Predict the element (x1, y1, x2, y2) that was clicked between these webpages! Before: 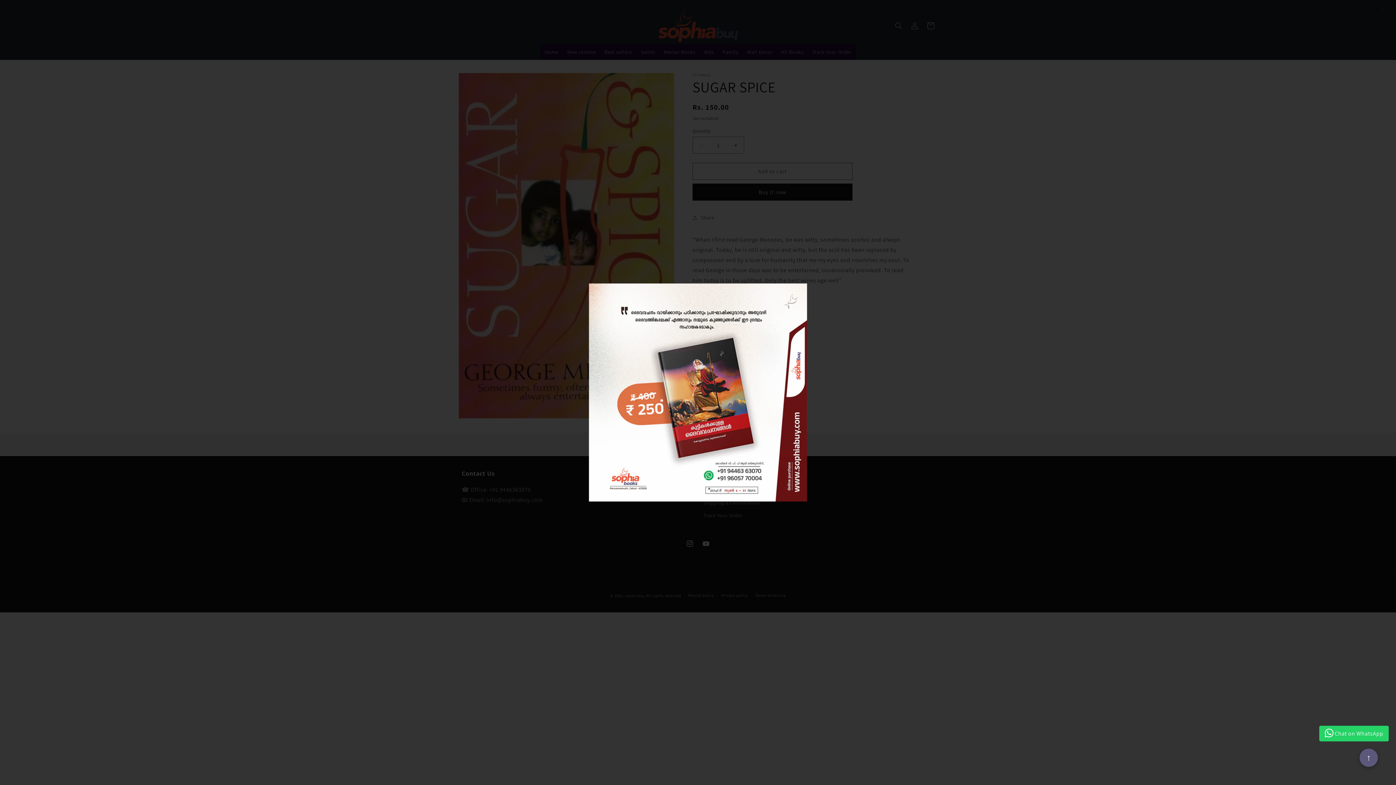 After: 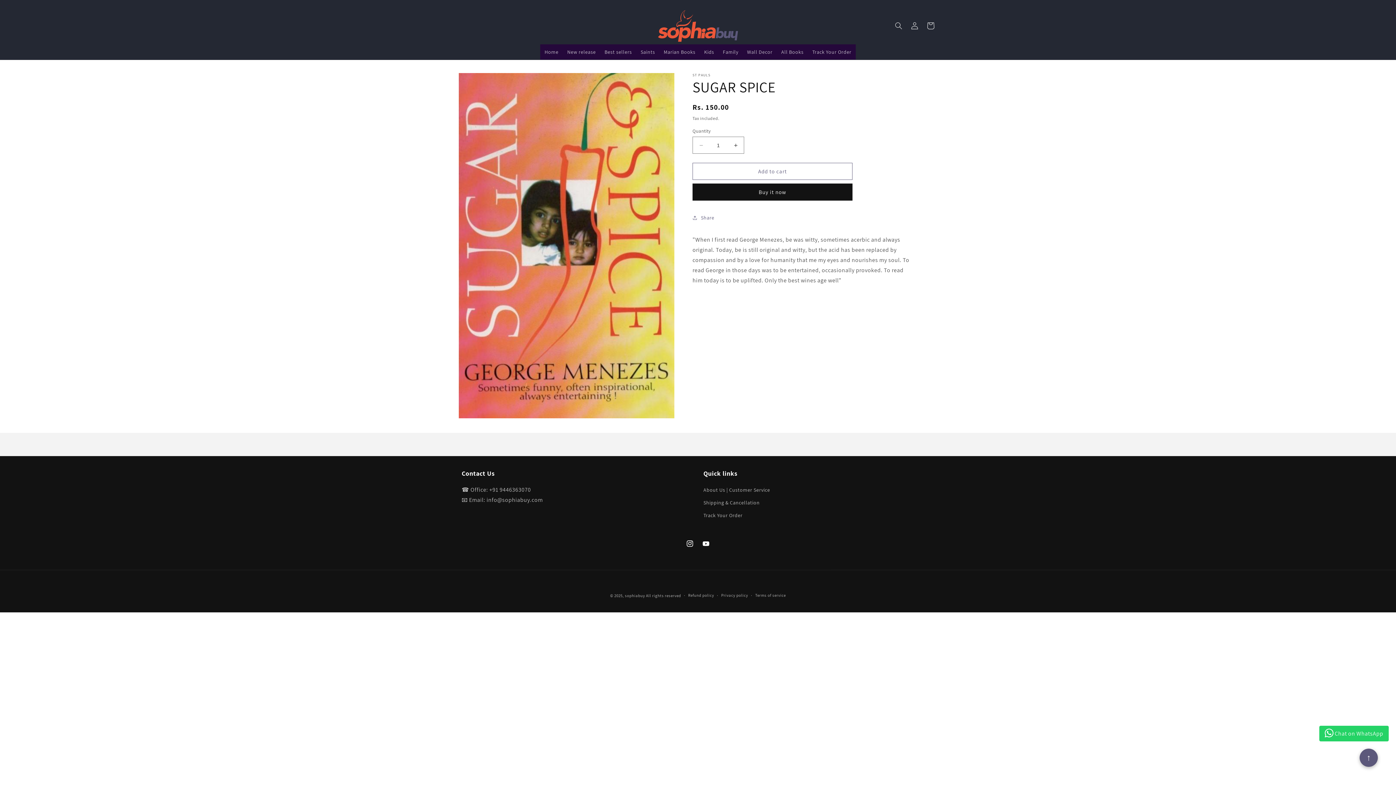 Action: label:  
Chat on WhatsApp bbox: (1319, 726, 1389, 741)